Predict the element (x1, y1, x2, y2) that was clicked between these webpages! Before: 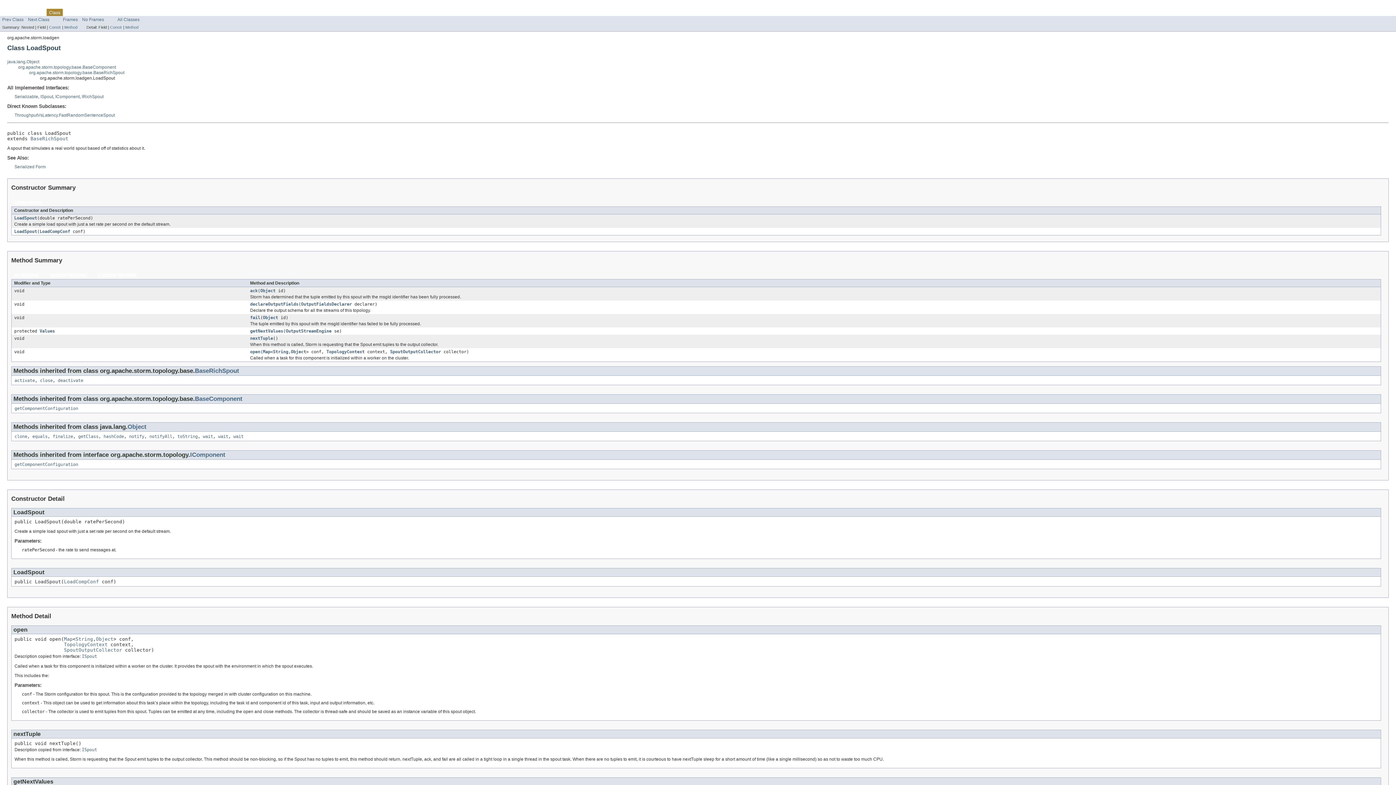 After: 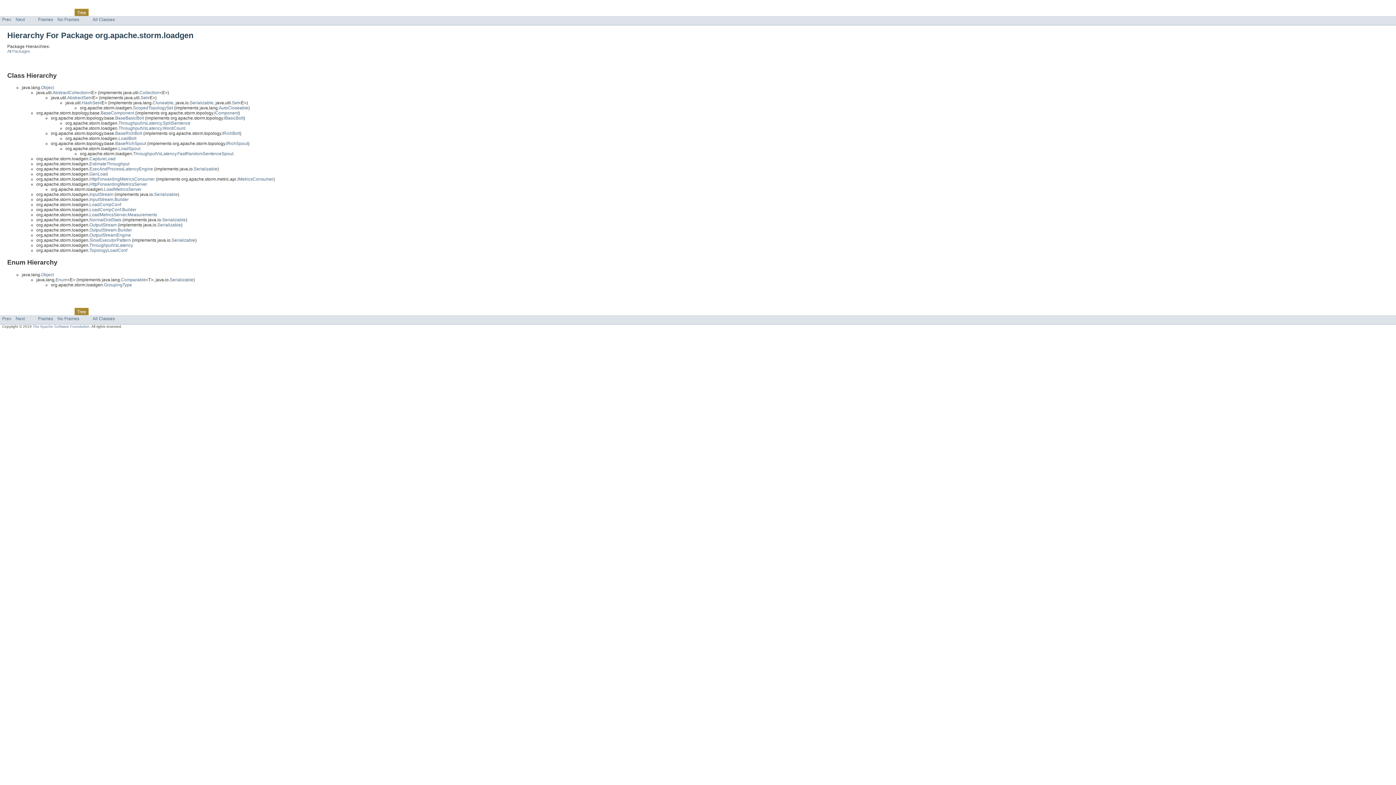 Action: label: Tree bbox: (79, 9, 88, 14)